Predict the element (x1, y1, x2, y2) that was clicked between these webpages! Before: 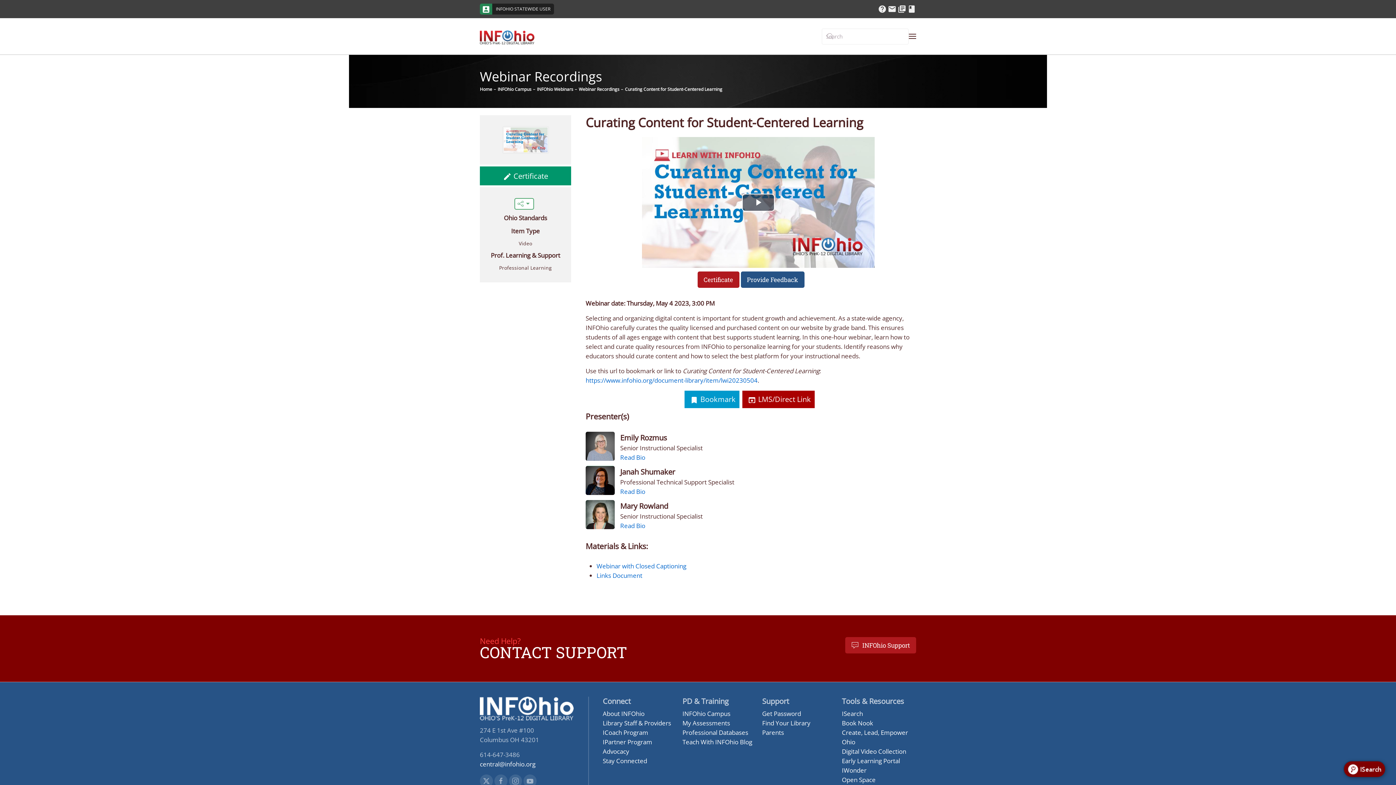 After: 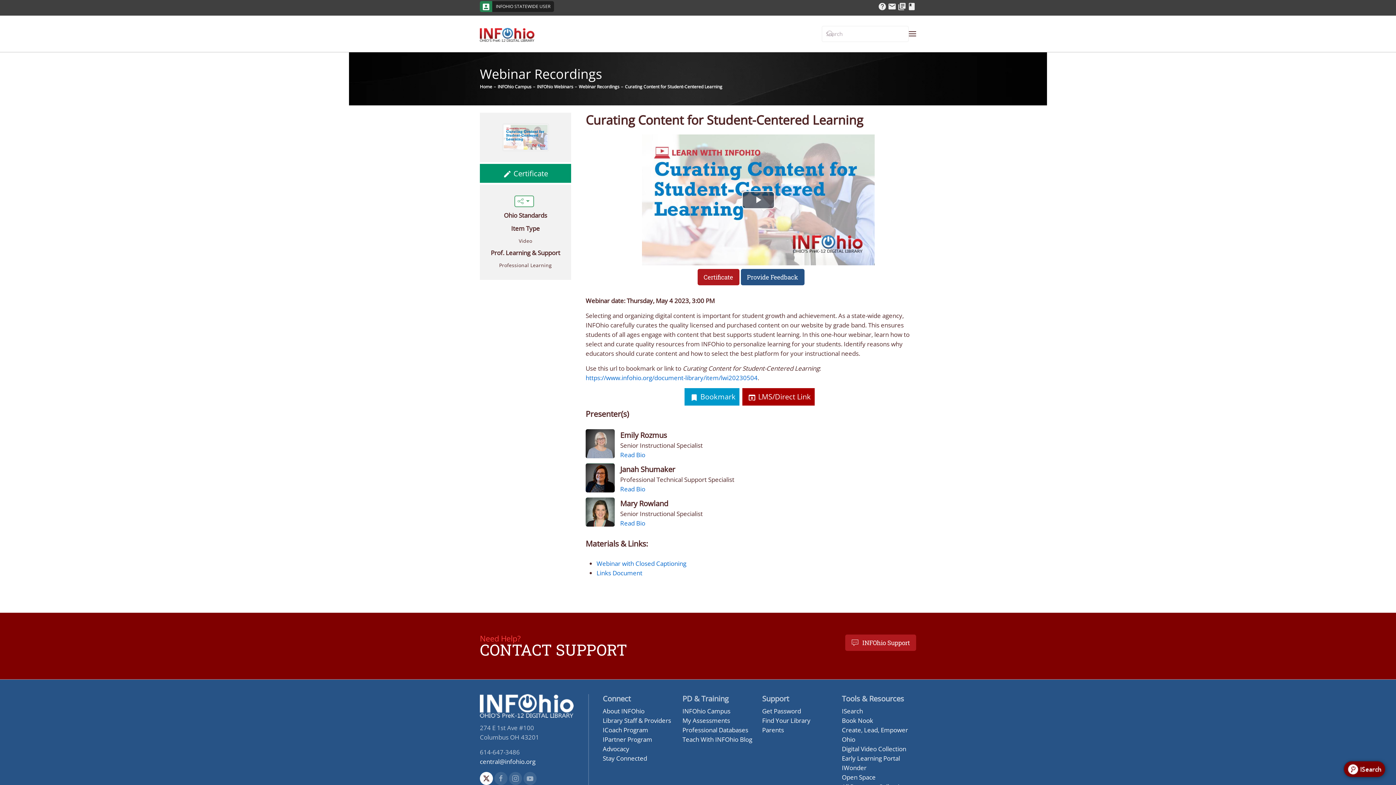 Action: bbox: (480, 774, 493, 788) label: Twitter Link